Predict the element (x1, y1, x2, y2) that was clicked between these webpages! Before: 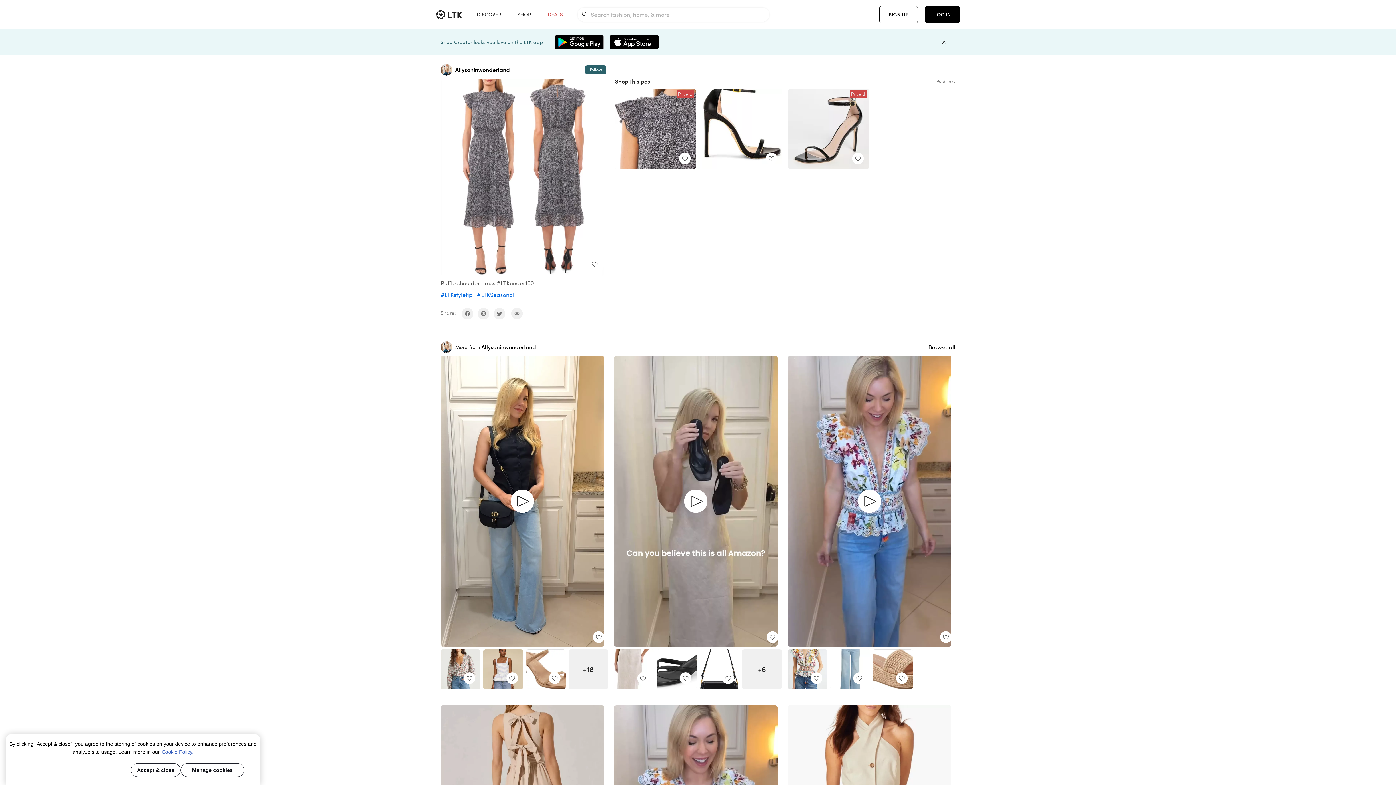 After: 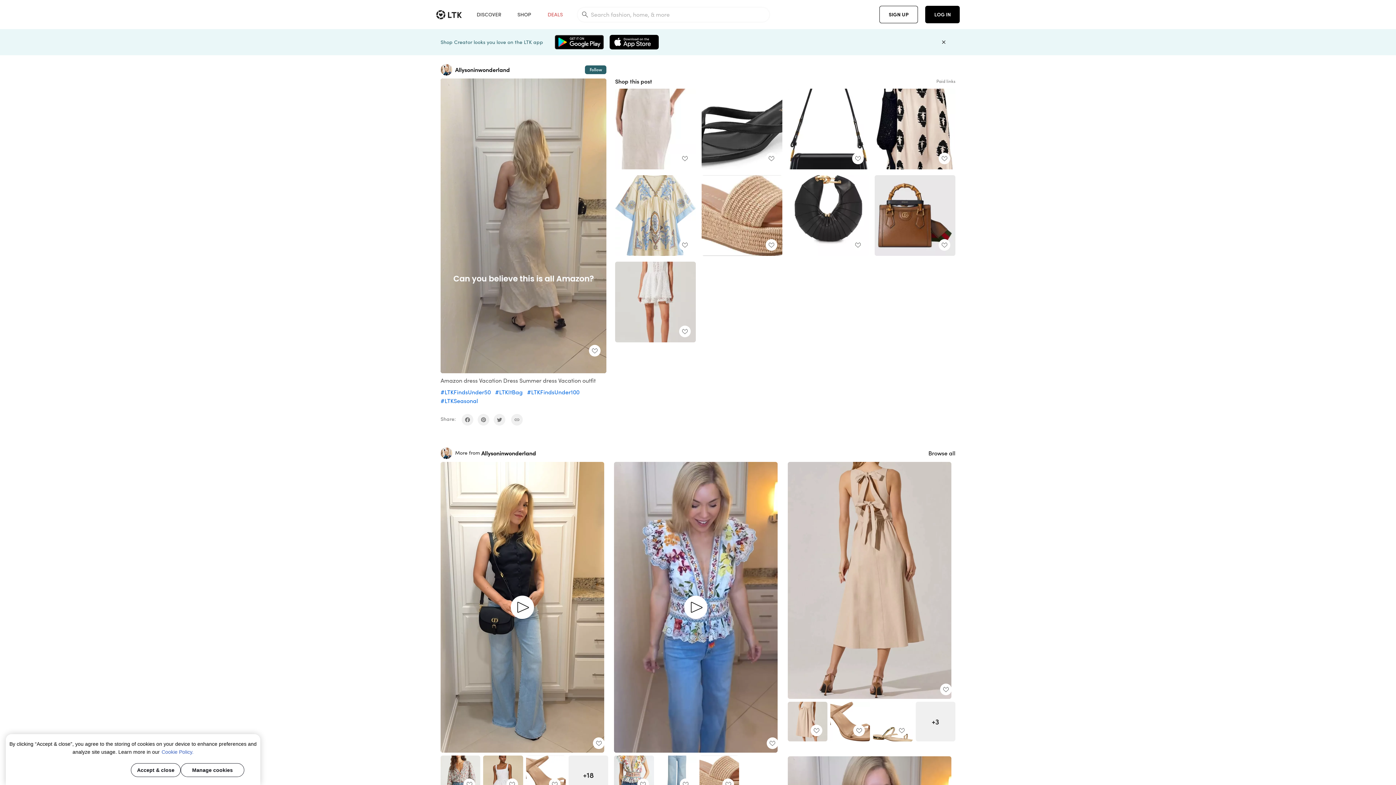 Action: bbox: (742, 649, 782, 689) label: +6